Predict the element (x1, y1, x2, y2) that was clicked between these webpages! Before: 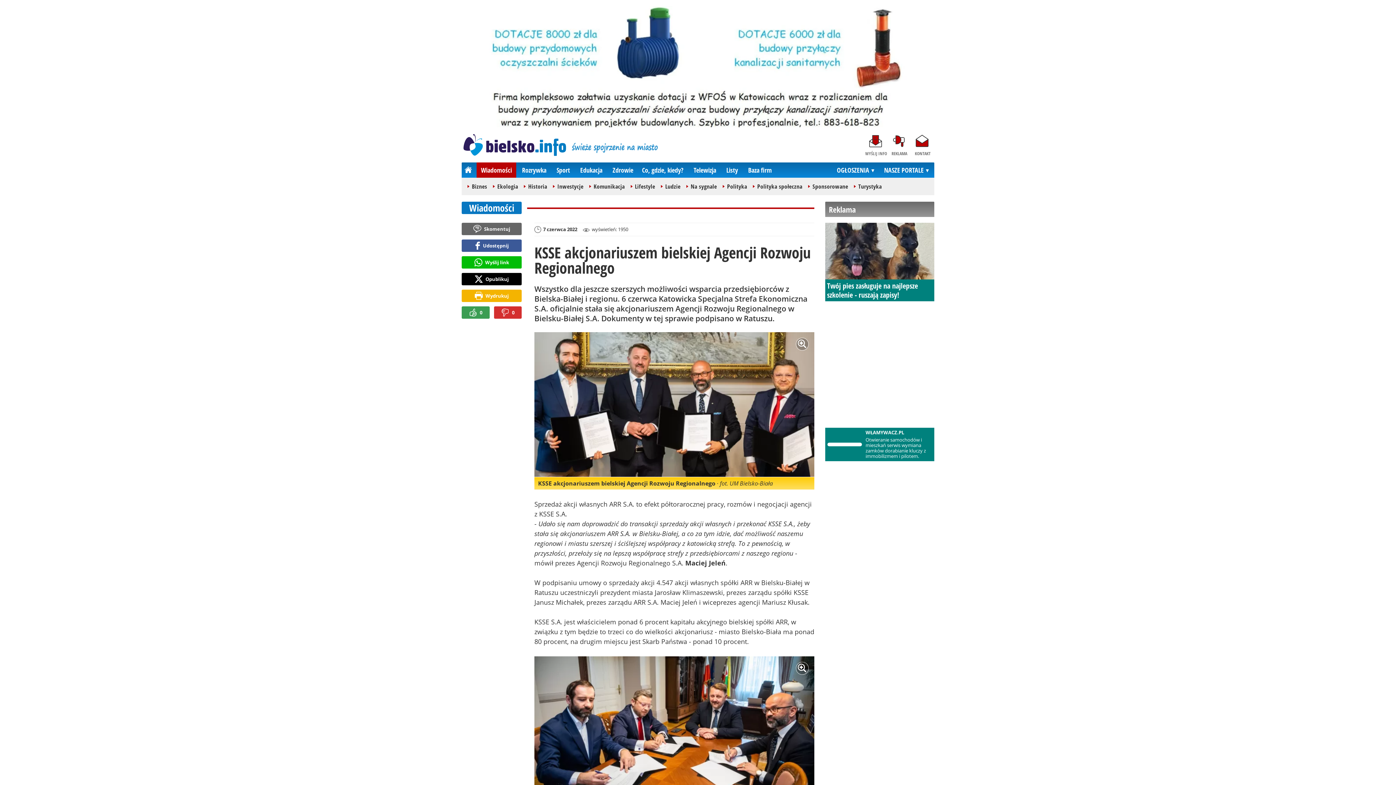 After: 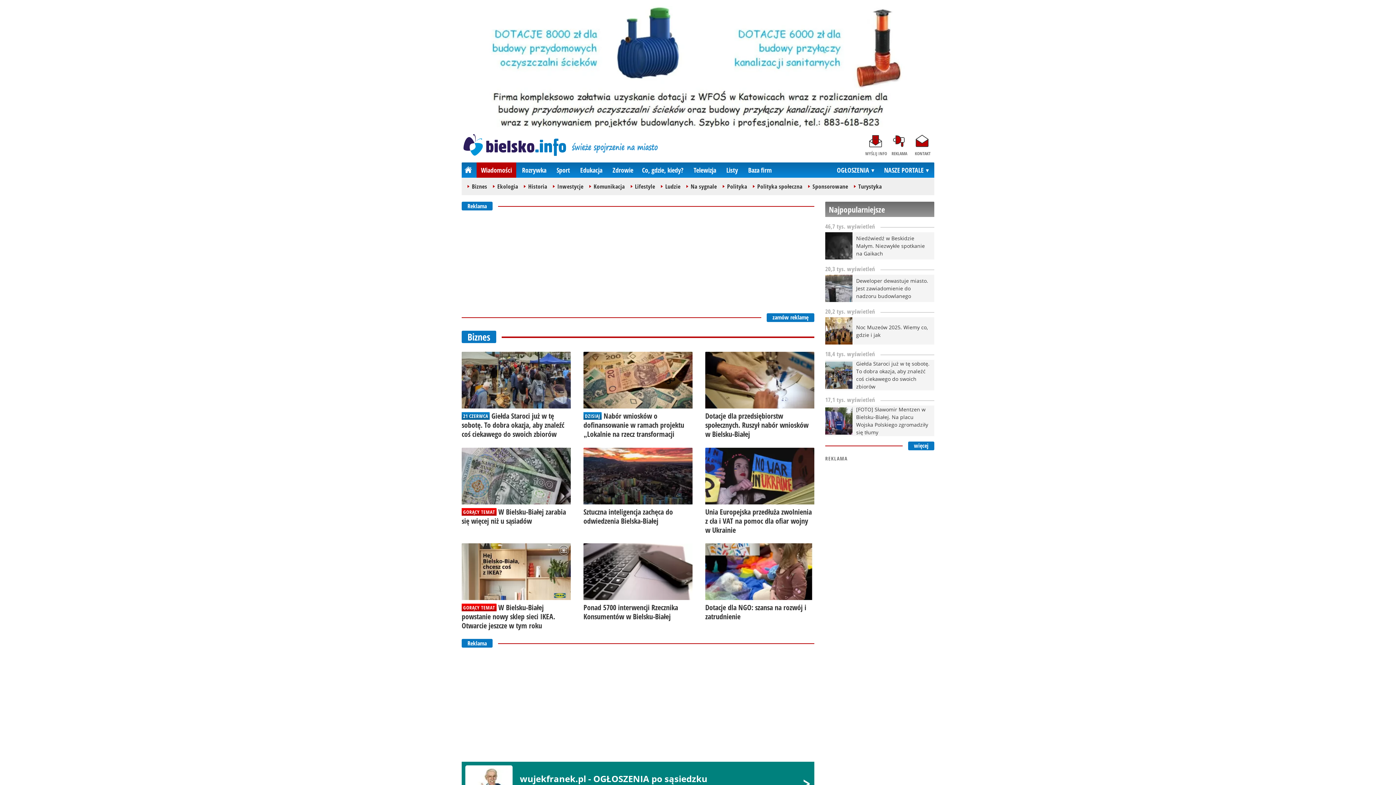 Action: label: Biznes bbox: (472, 182, 487, 190)